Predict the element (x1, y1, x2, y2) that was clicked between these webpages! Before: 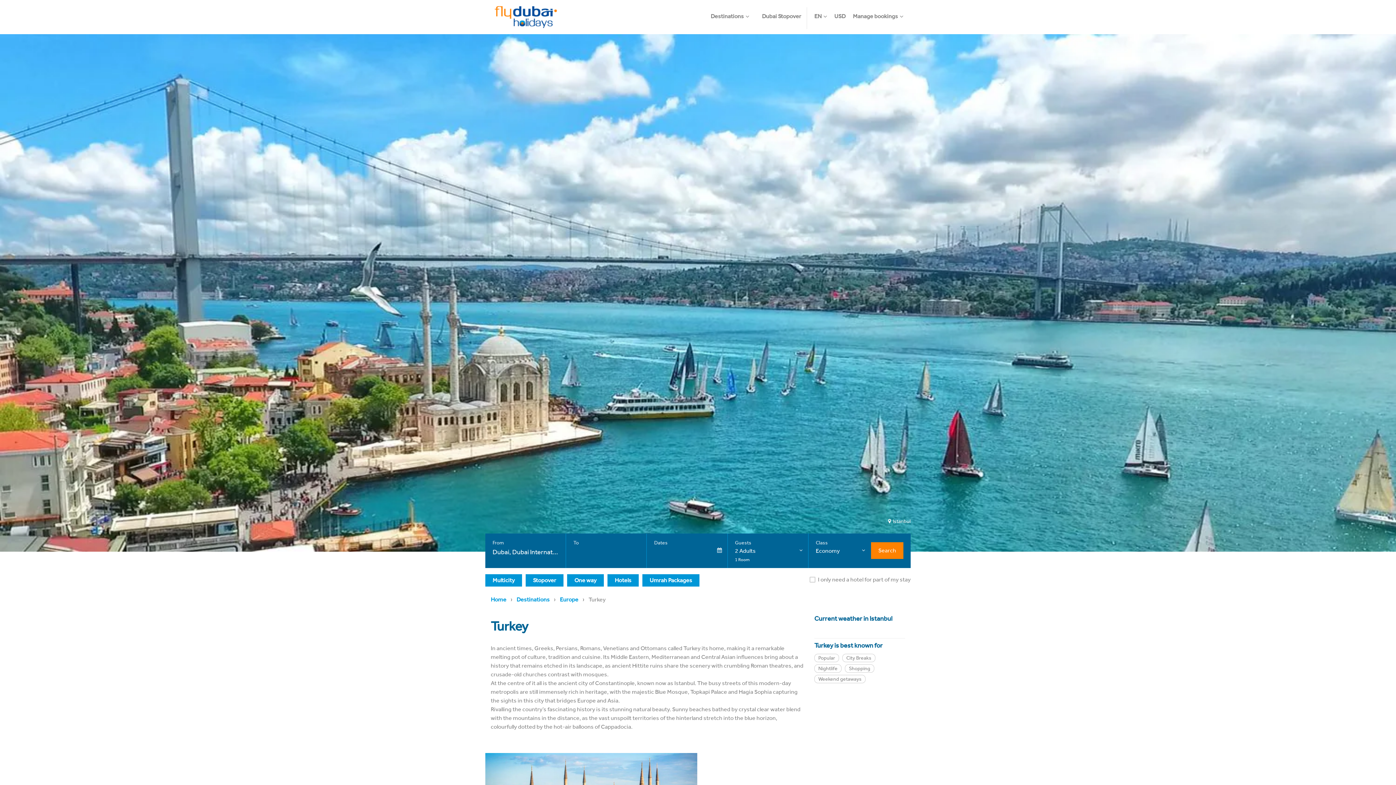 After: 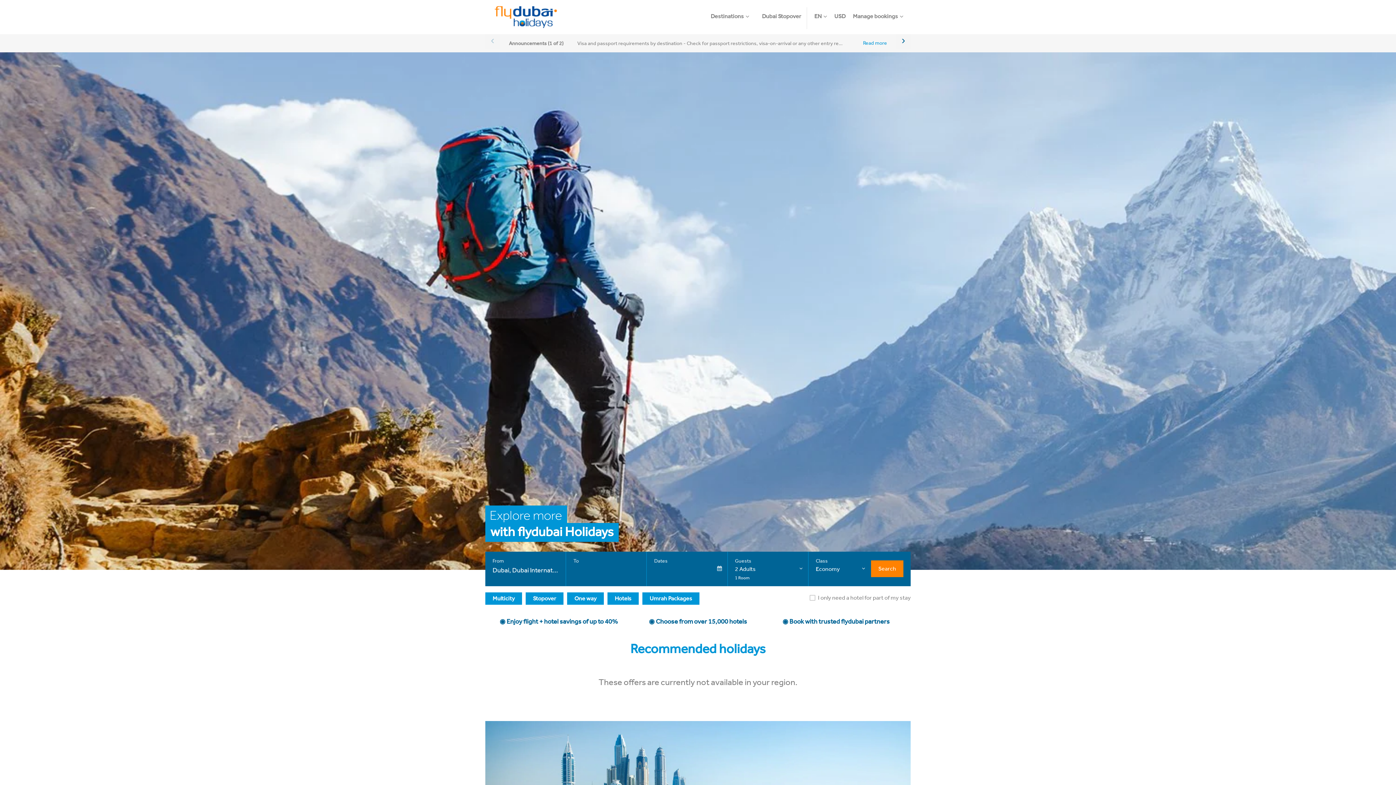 Action: bbox: (490, 596, 506, 603) label: Home